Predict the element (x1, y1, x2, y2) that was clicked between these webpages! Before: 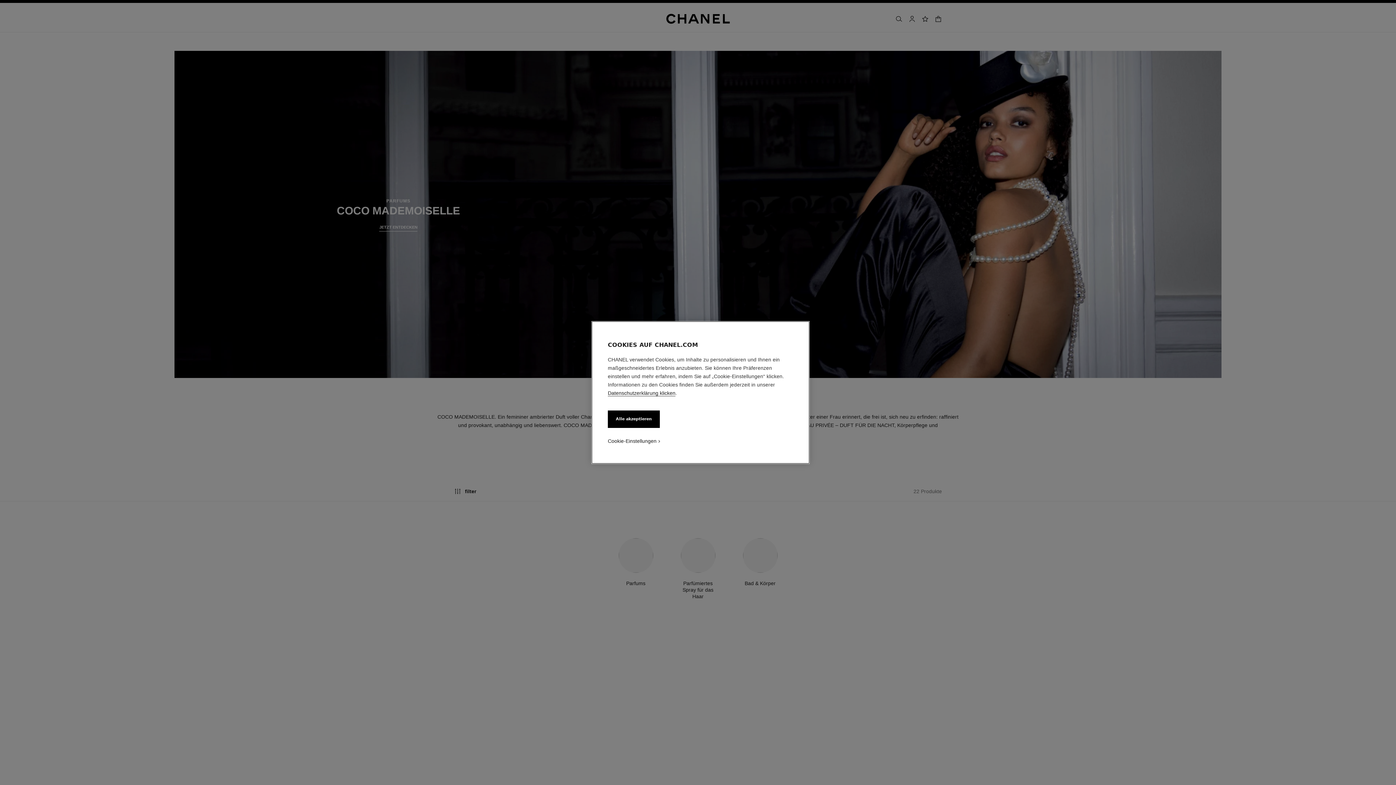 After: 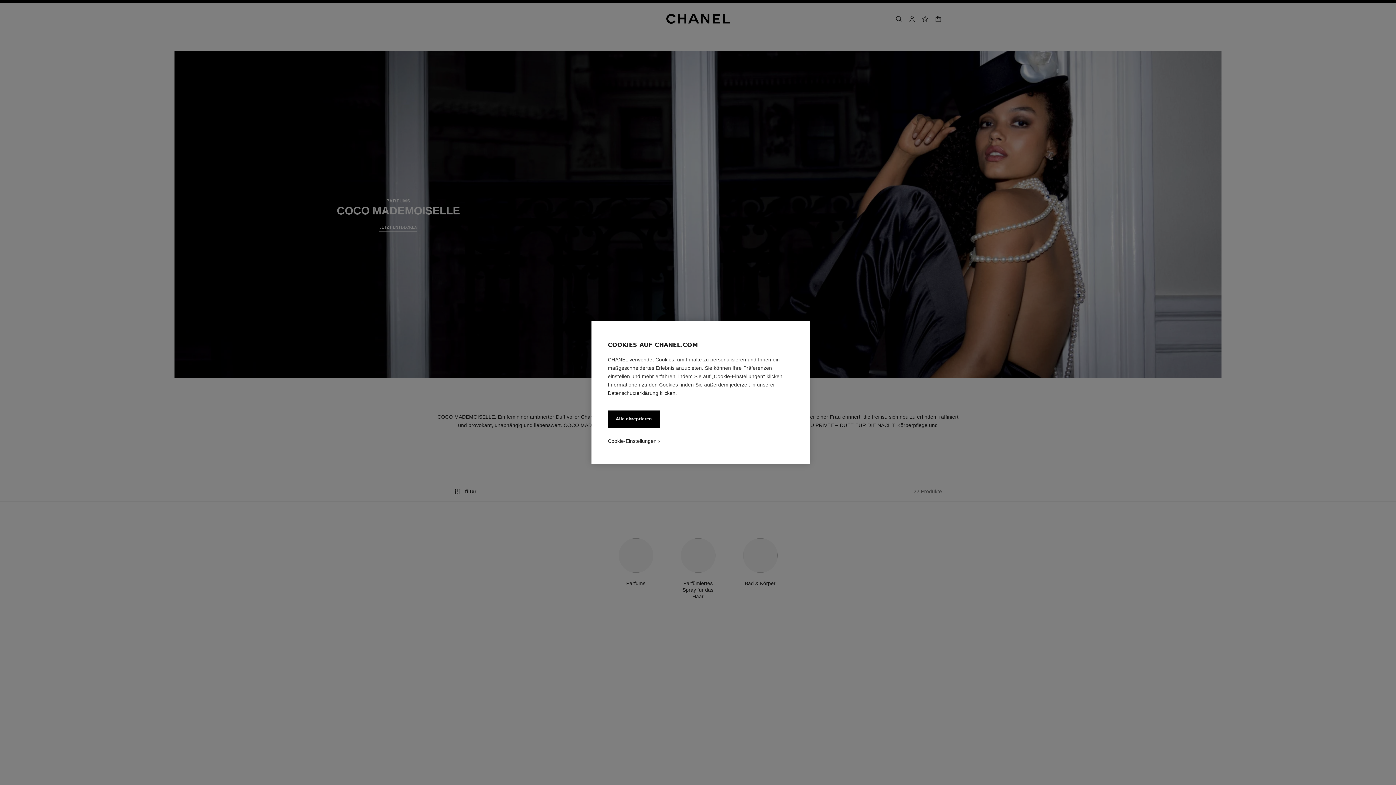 Action: label: Datenschutzerklärung klicken bbox: (608, 390, 675, 396)